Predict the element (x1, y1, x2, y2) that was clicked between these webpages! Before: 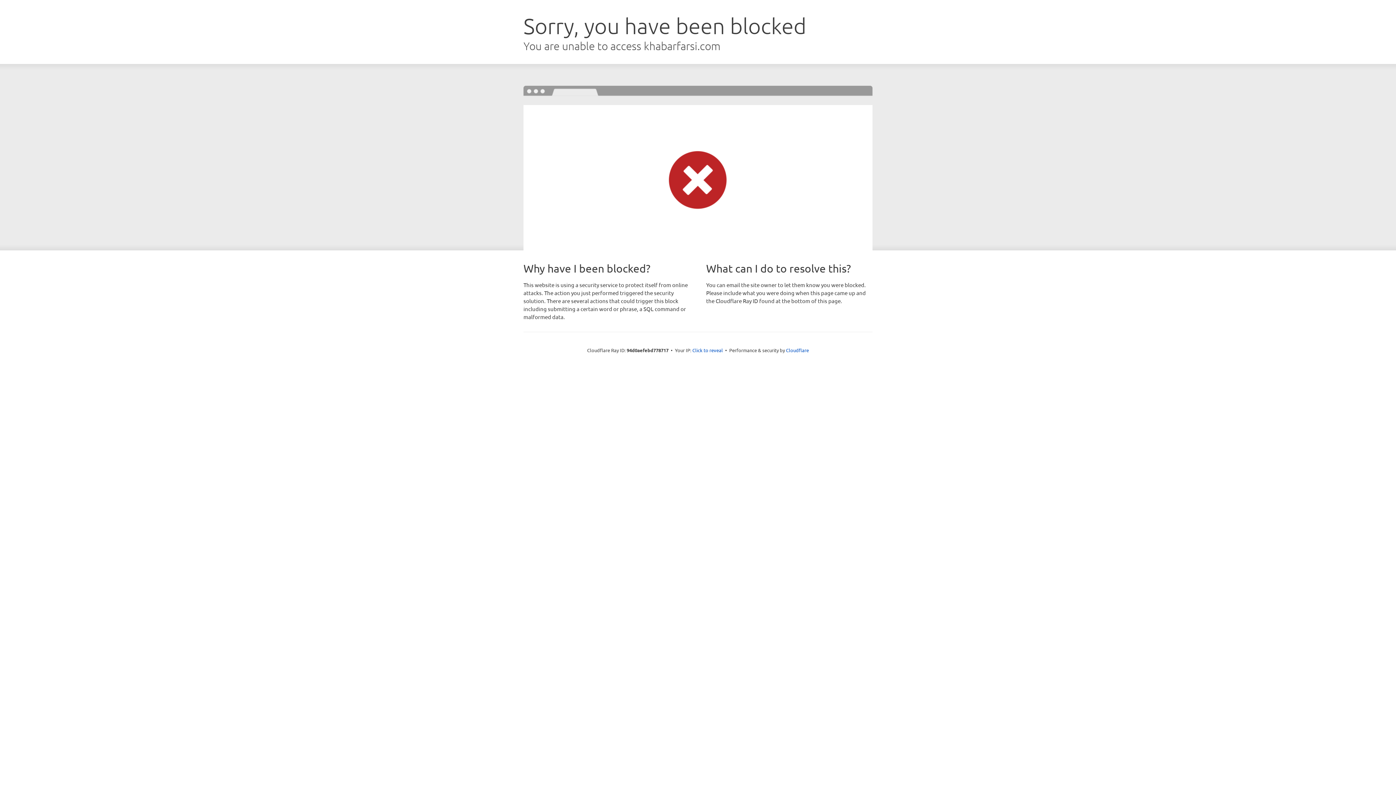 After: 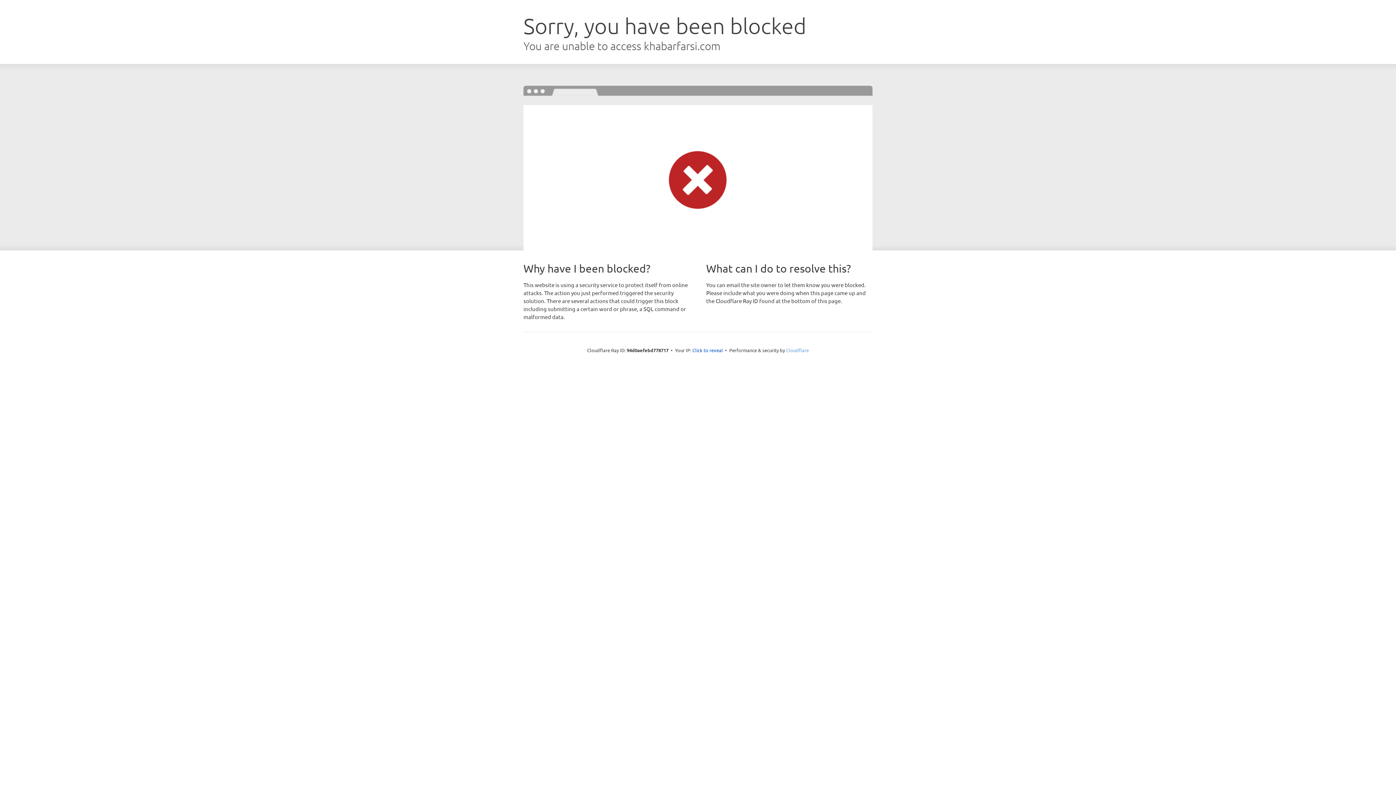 Action: bbox: (786, 347, 809, 353) label: Cloudflare